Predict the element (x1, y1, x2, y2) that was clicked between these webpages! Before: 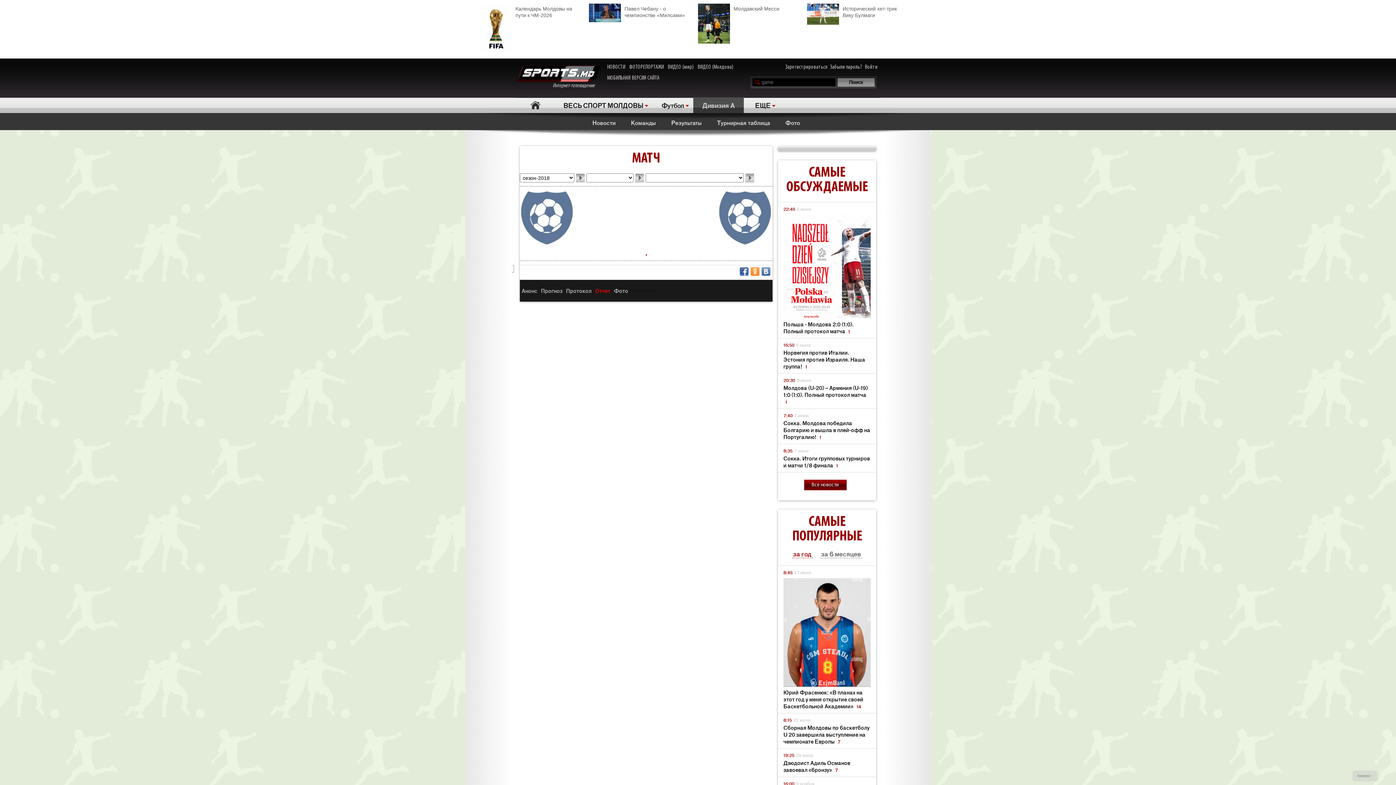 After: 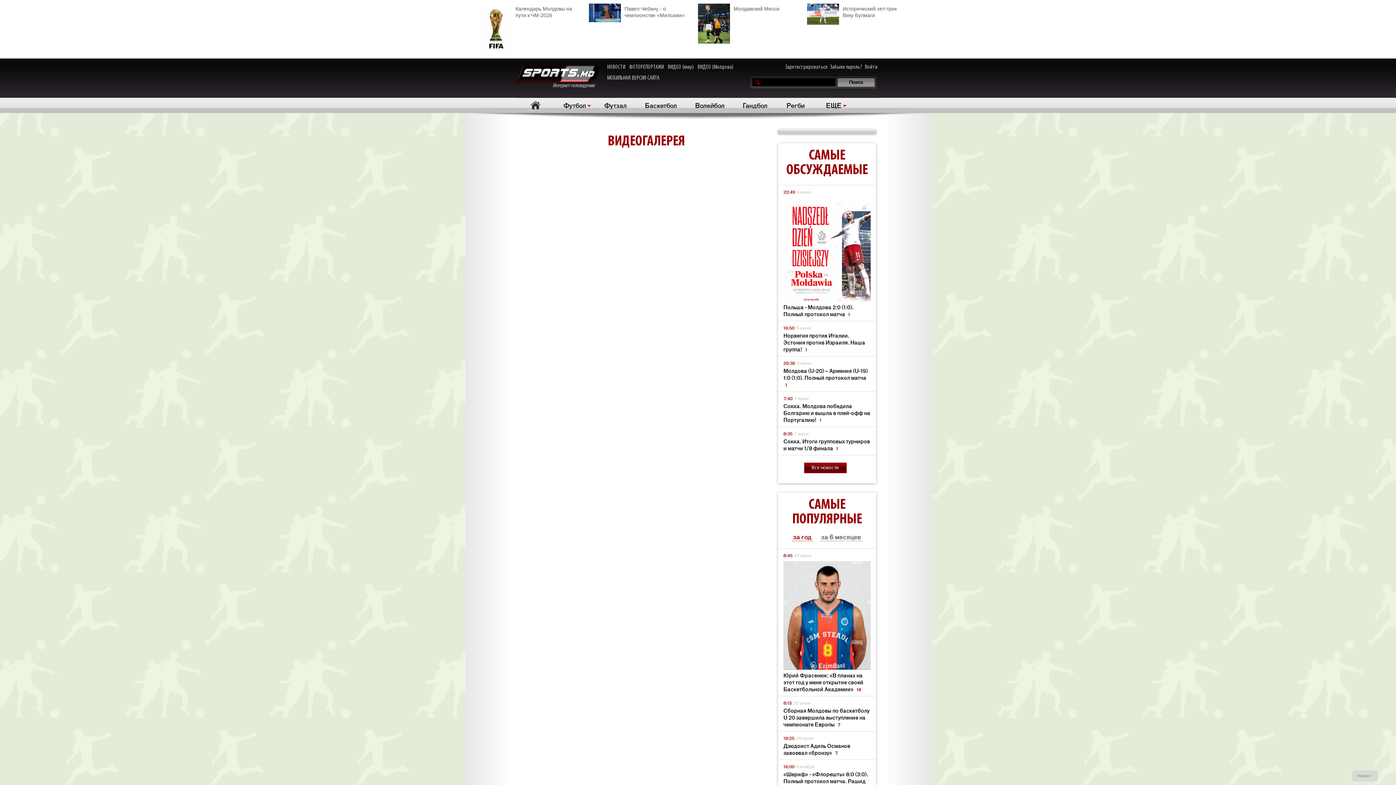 Action: bbox: (697, 63, 733, 70) label: ВИДЕО (Молдова)